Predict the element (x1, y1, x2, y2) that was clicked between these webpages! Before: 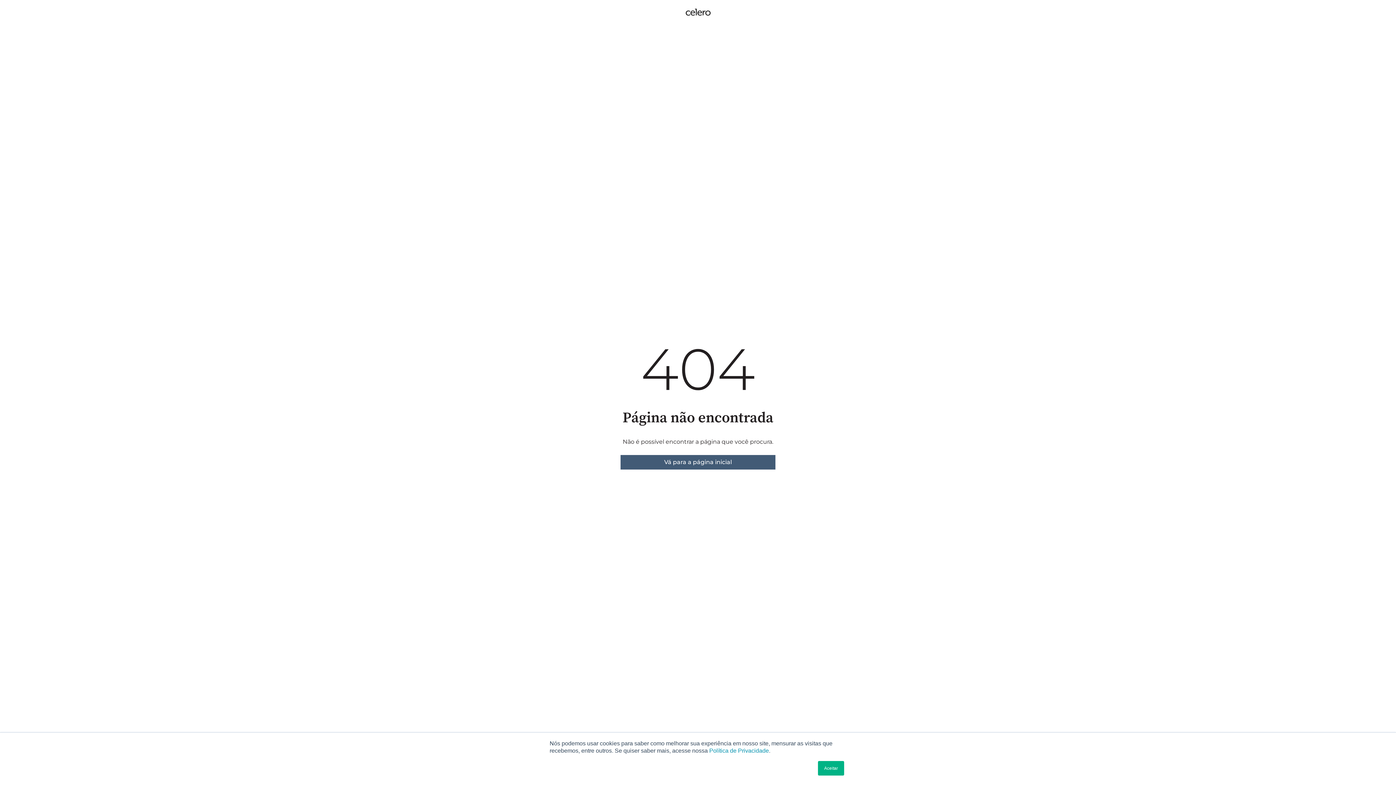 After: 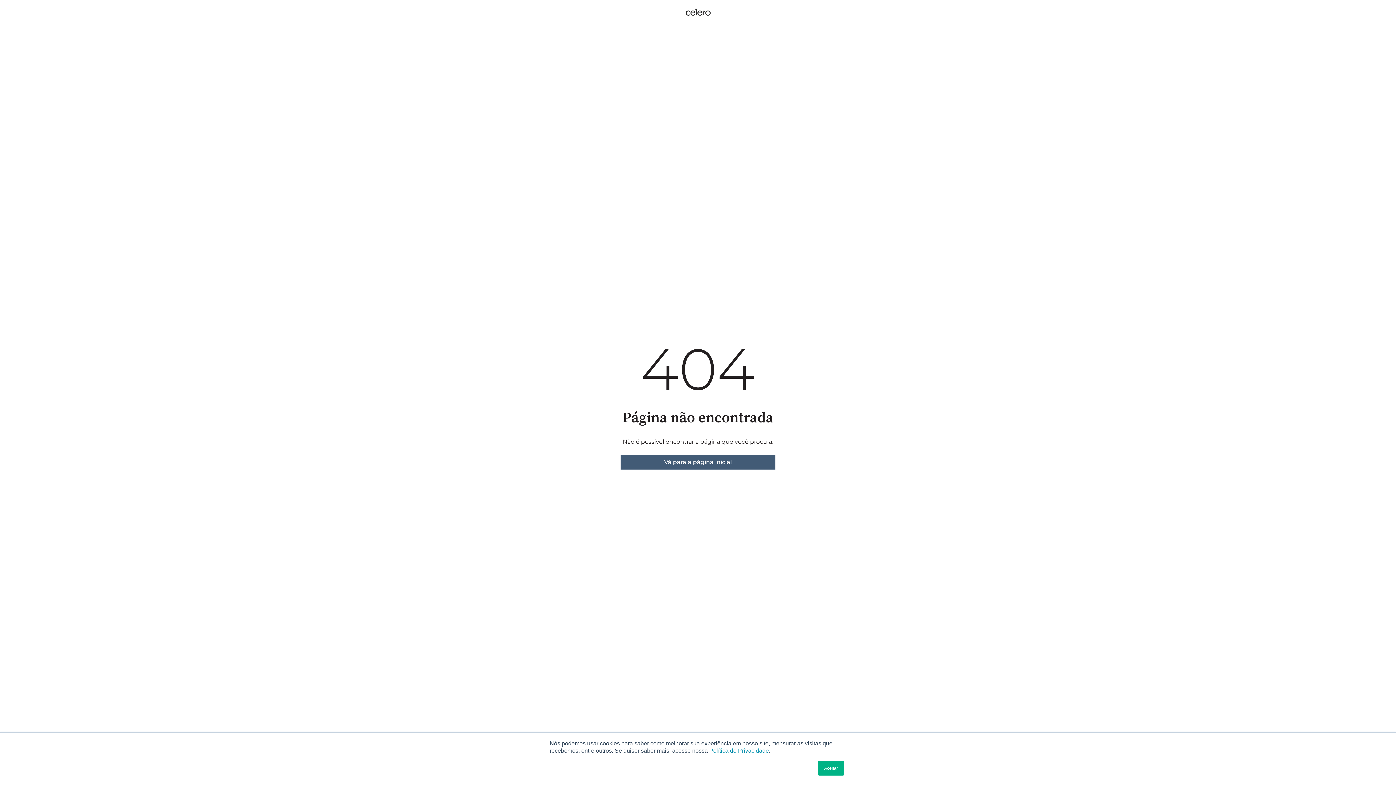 Action: label: Política de Privacidade bbox: (709, 748, 769, 754)